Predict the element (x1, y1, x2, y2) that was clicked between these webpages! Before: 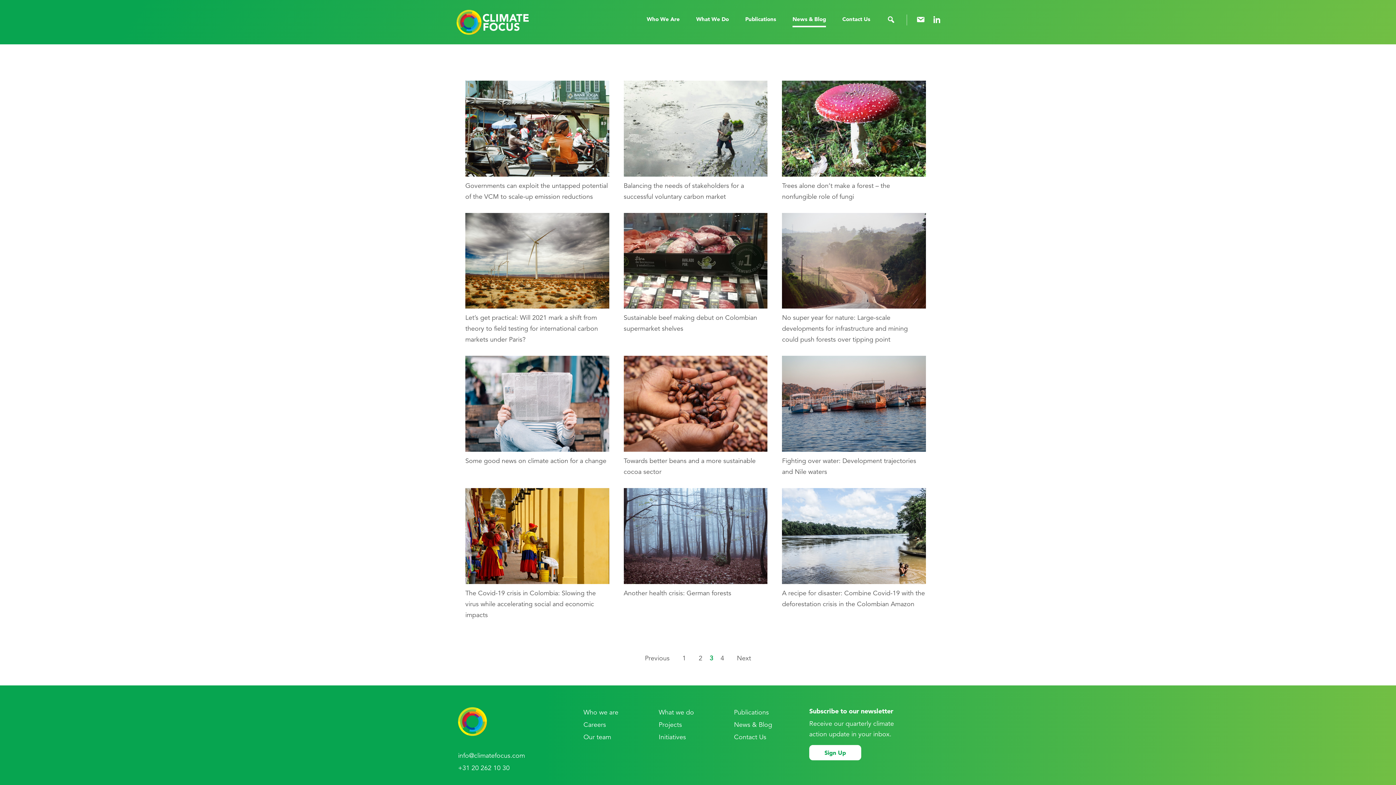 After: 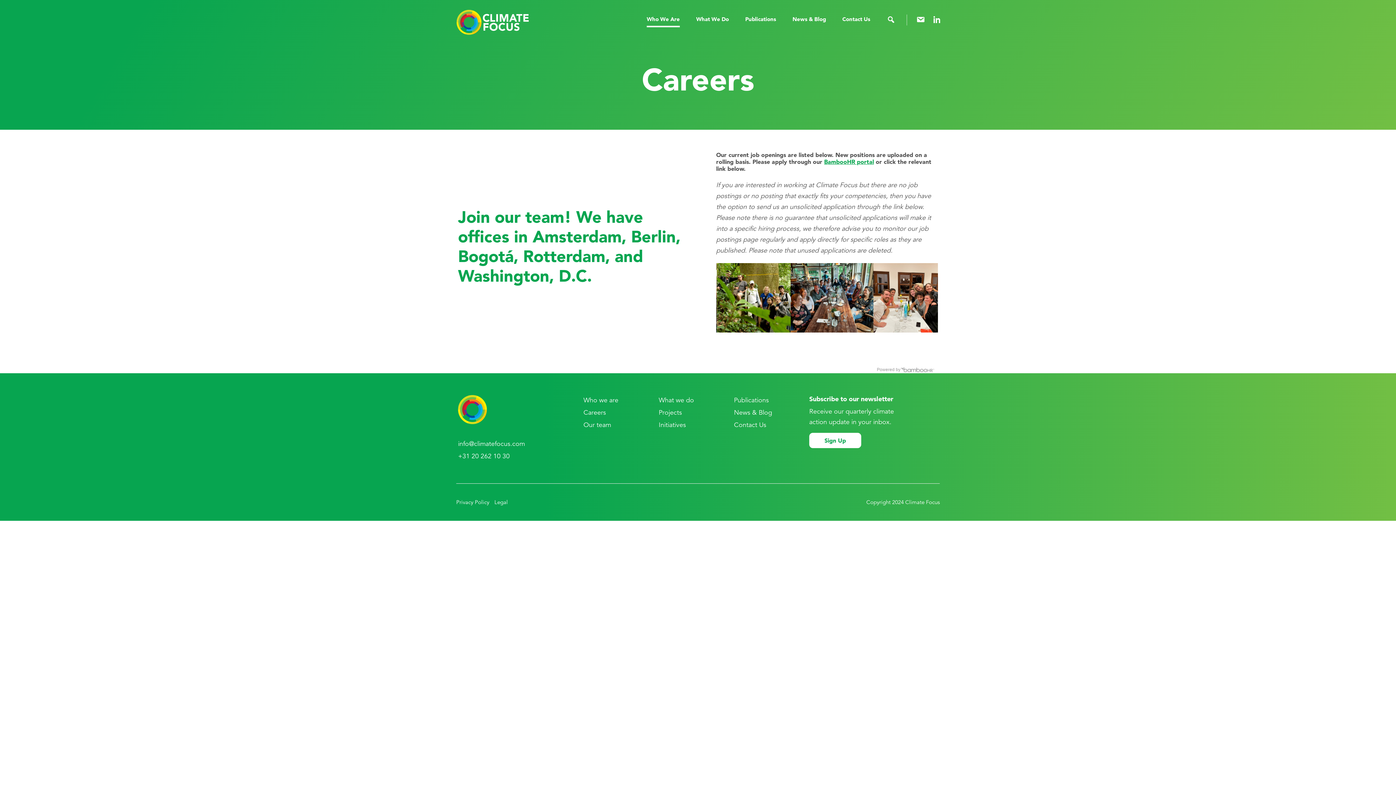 Action: bbox: (583, 721, 606, 729) label: Careers